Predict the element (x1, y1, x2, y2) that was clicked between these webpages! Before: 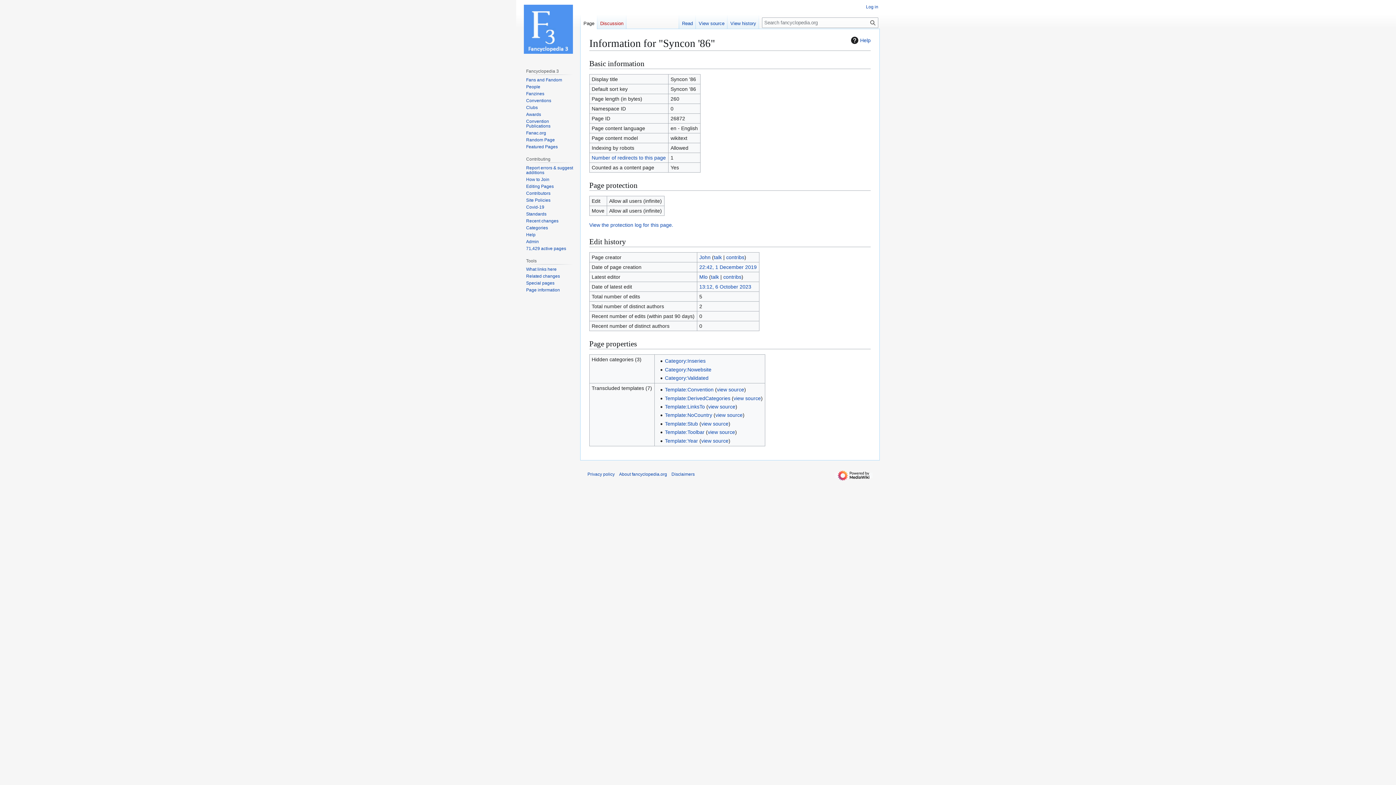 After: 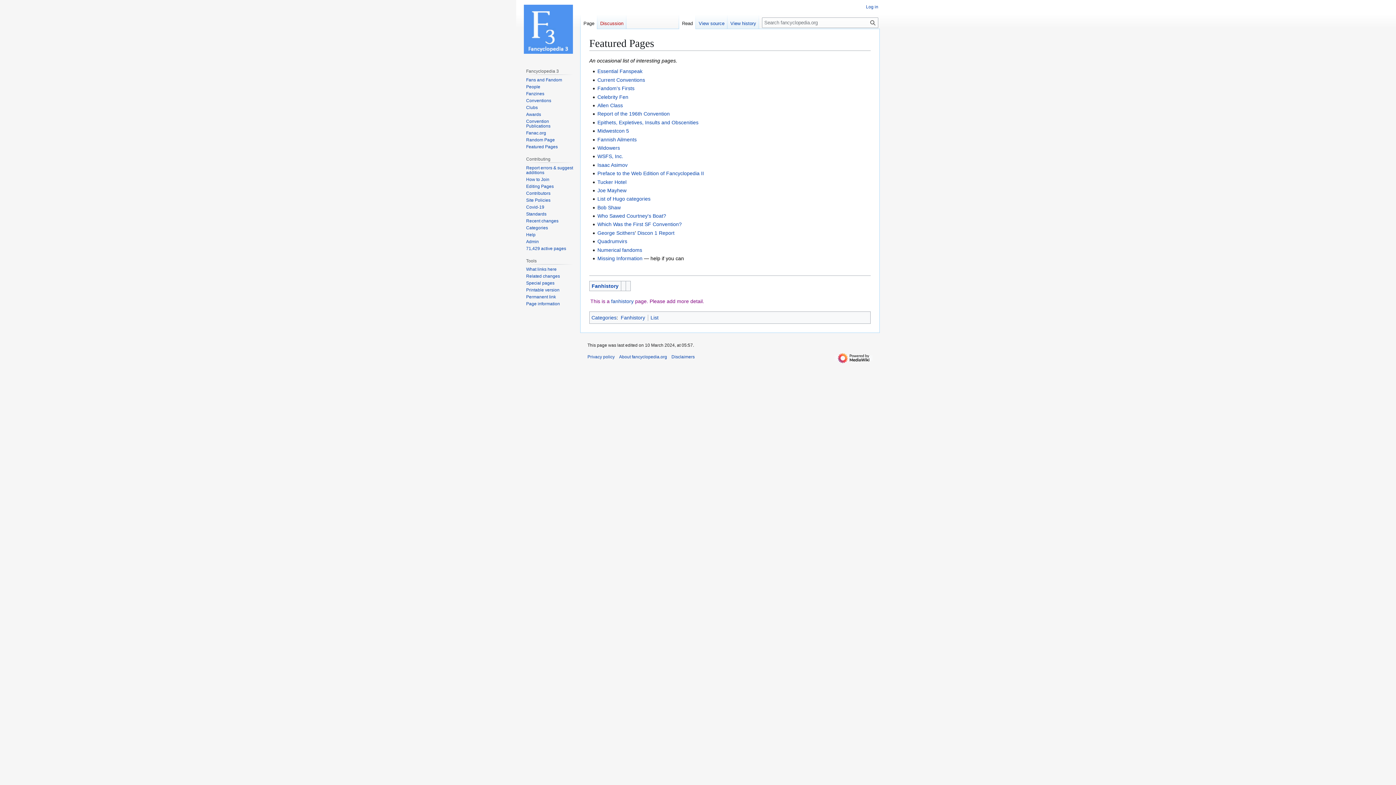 Action: label: Featured Pages bbox: (526, 144, 557, 149)